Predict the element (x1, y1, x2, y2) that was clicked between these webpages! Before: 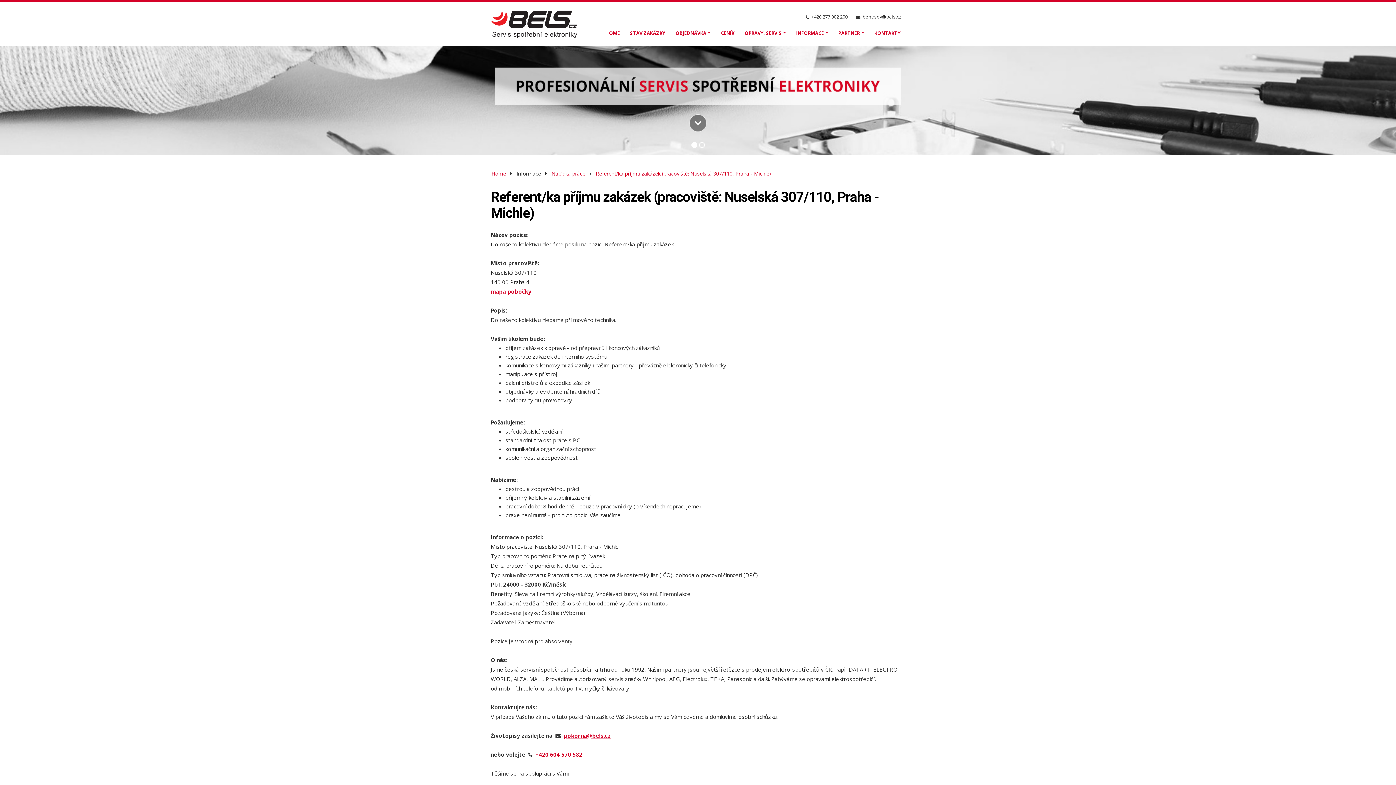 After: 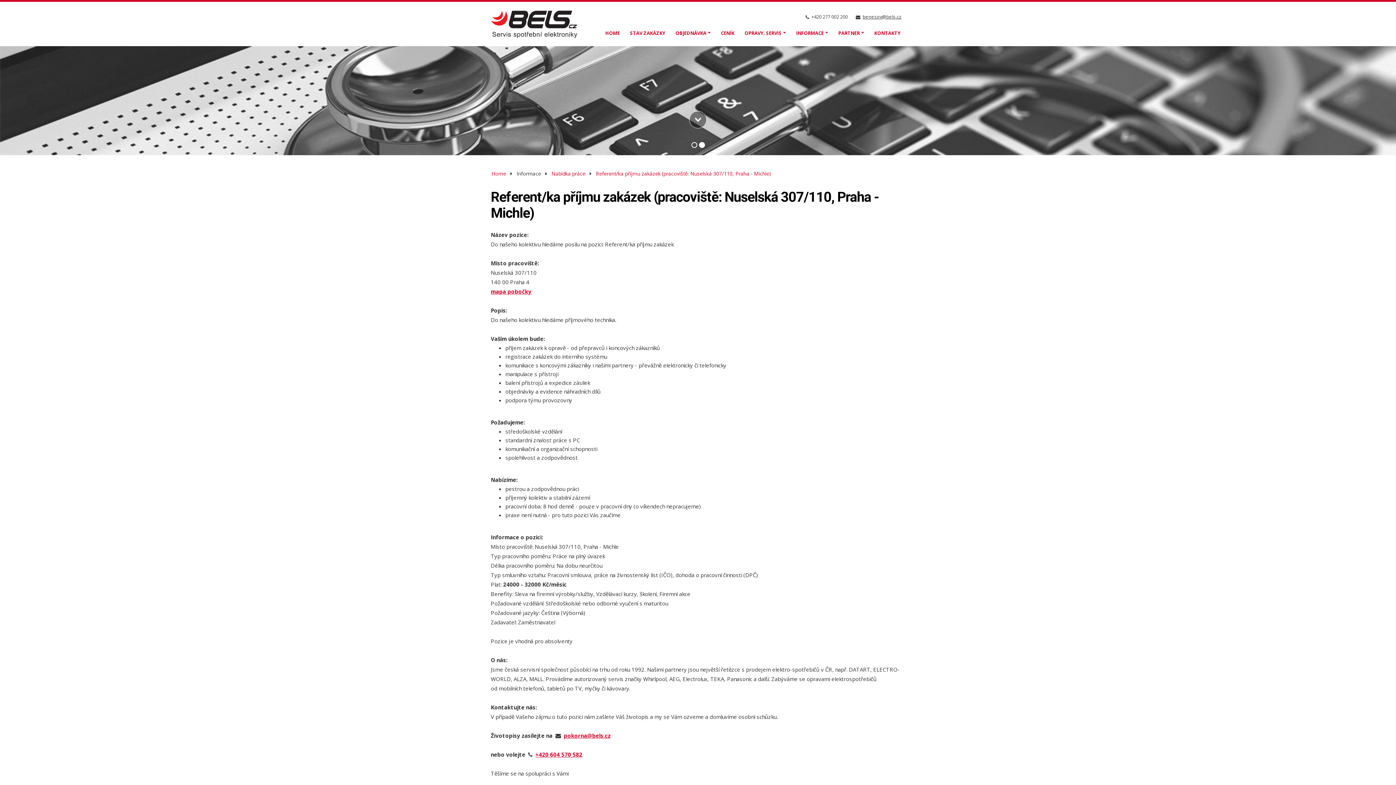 Action: bbox: (862, 13, 901, 20) label: benesov@bels.cz